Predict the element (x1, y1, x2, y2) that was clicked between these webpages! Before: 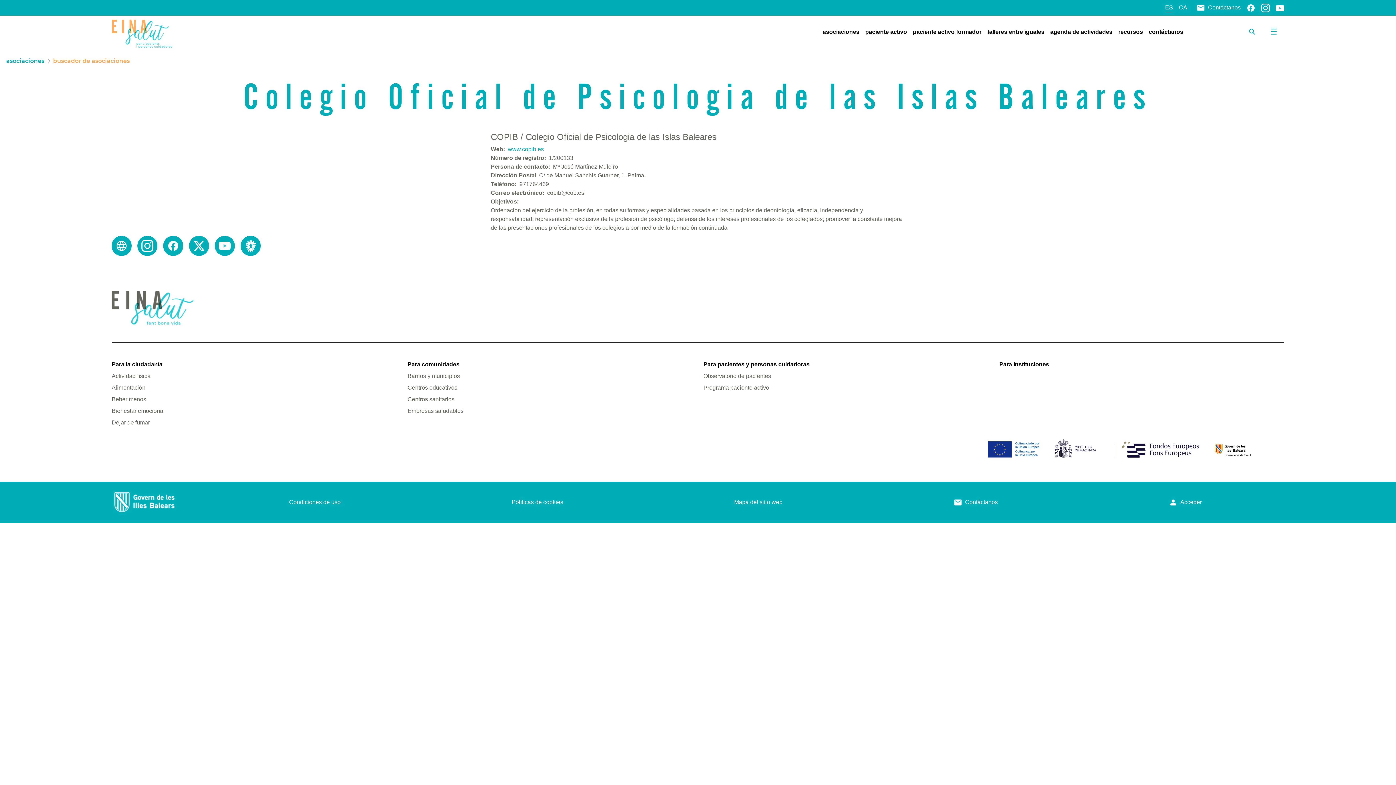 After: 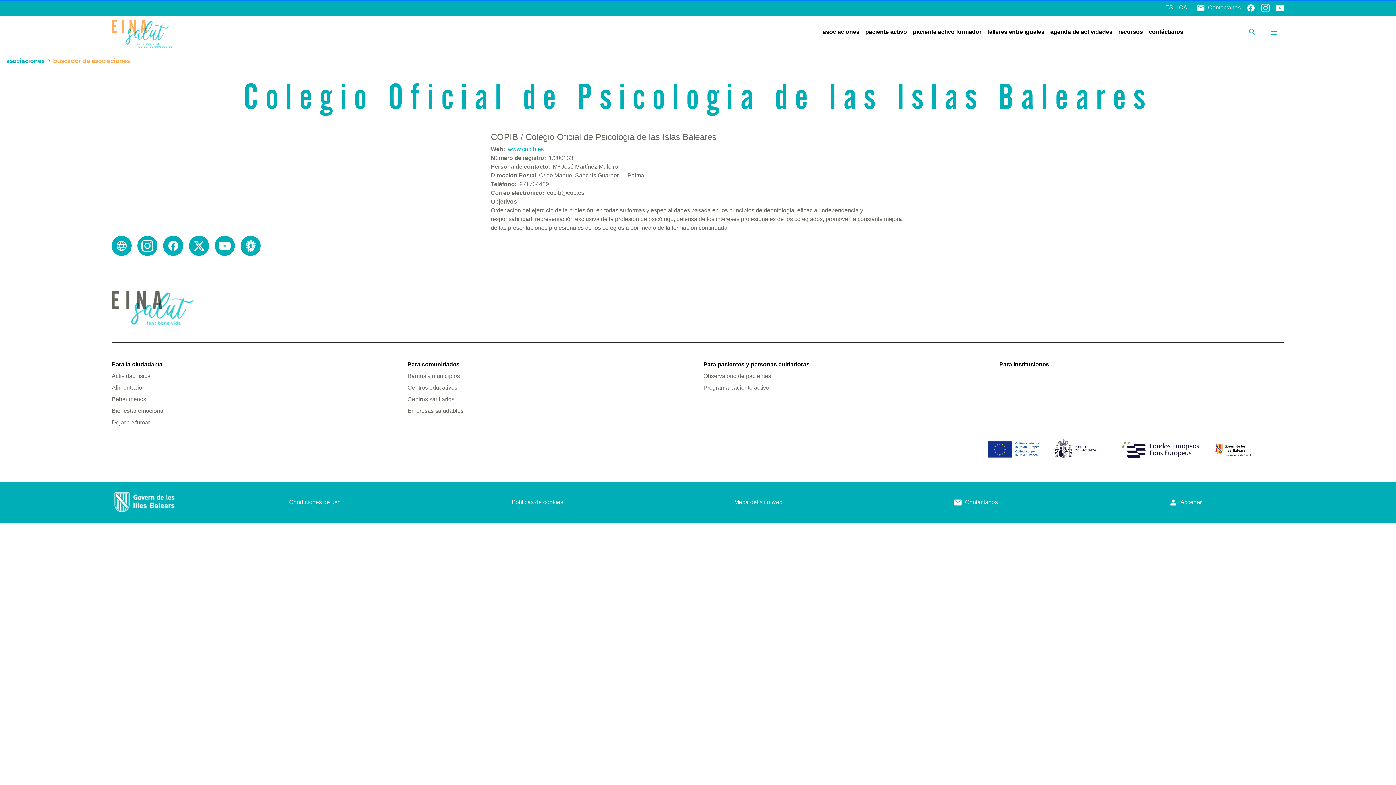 Action: label: Políticas de cookies bbox: (511, 499, 563, 505)